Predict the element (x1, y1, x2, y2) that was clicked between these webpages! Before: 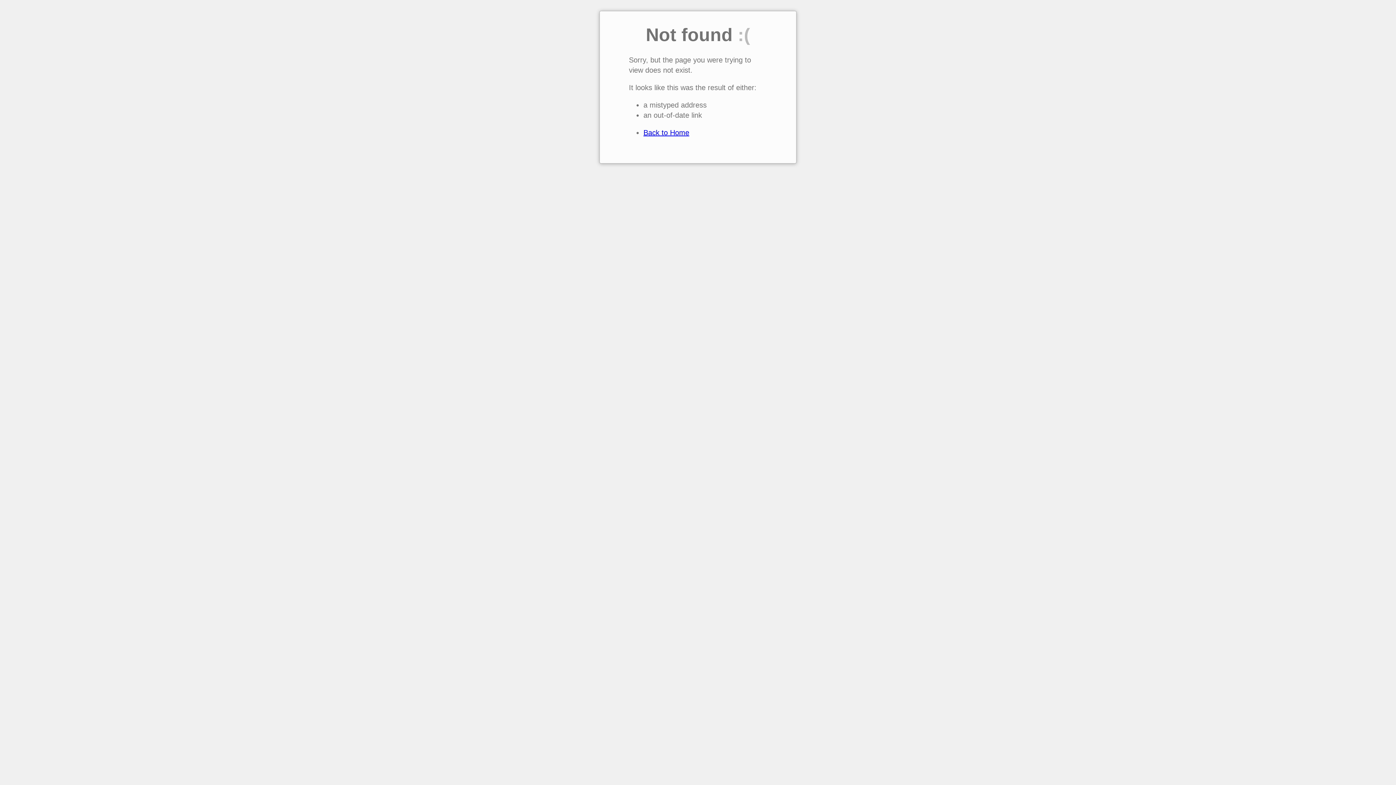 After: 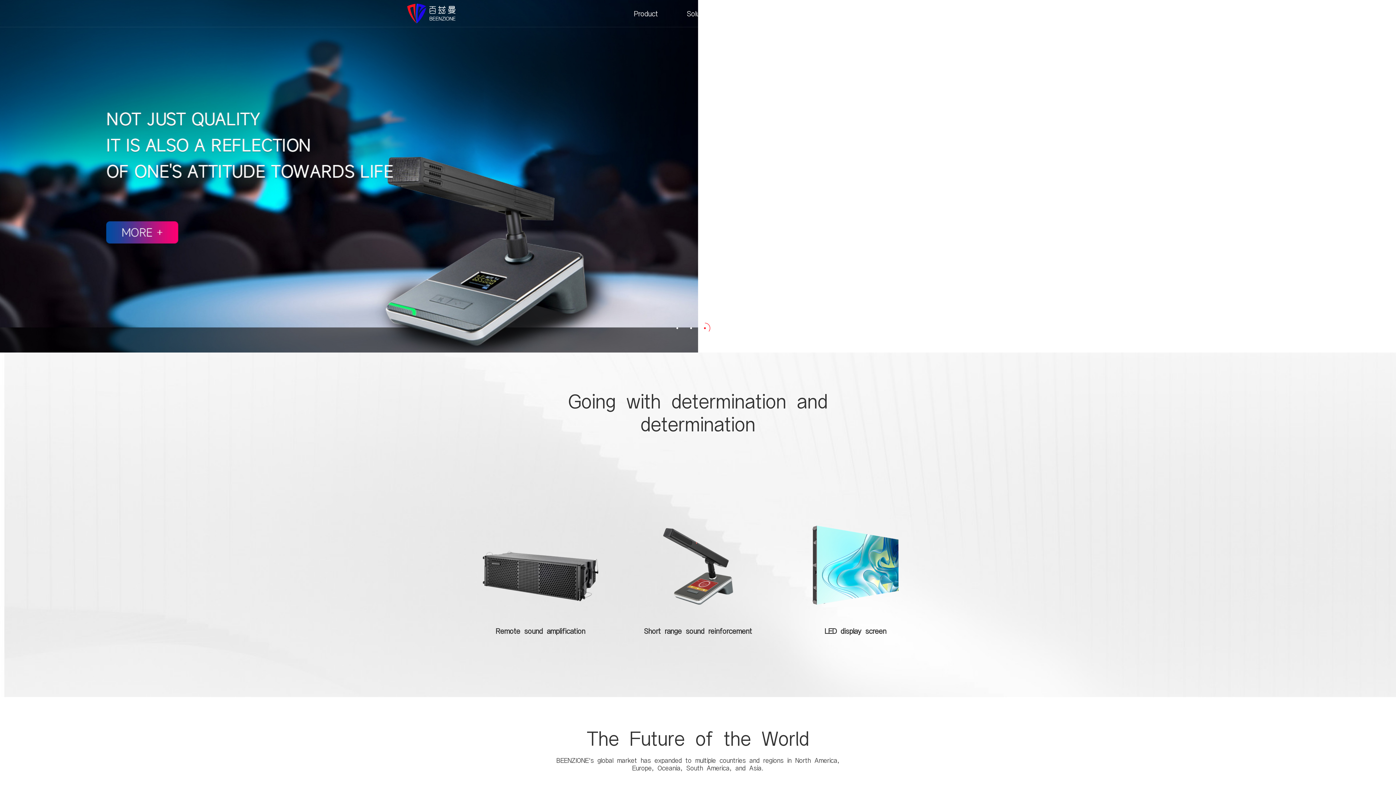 Action: label: Back to Home bbox: (643, 128, 689, 136)